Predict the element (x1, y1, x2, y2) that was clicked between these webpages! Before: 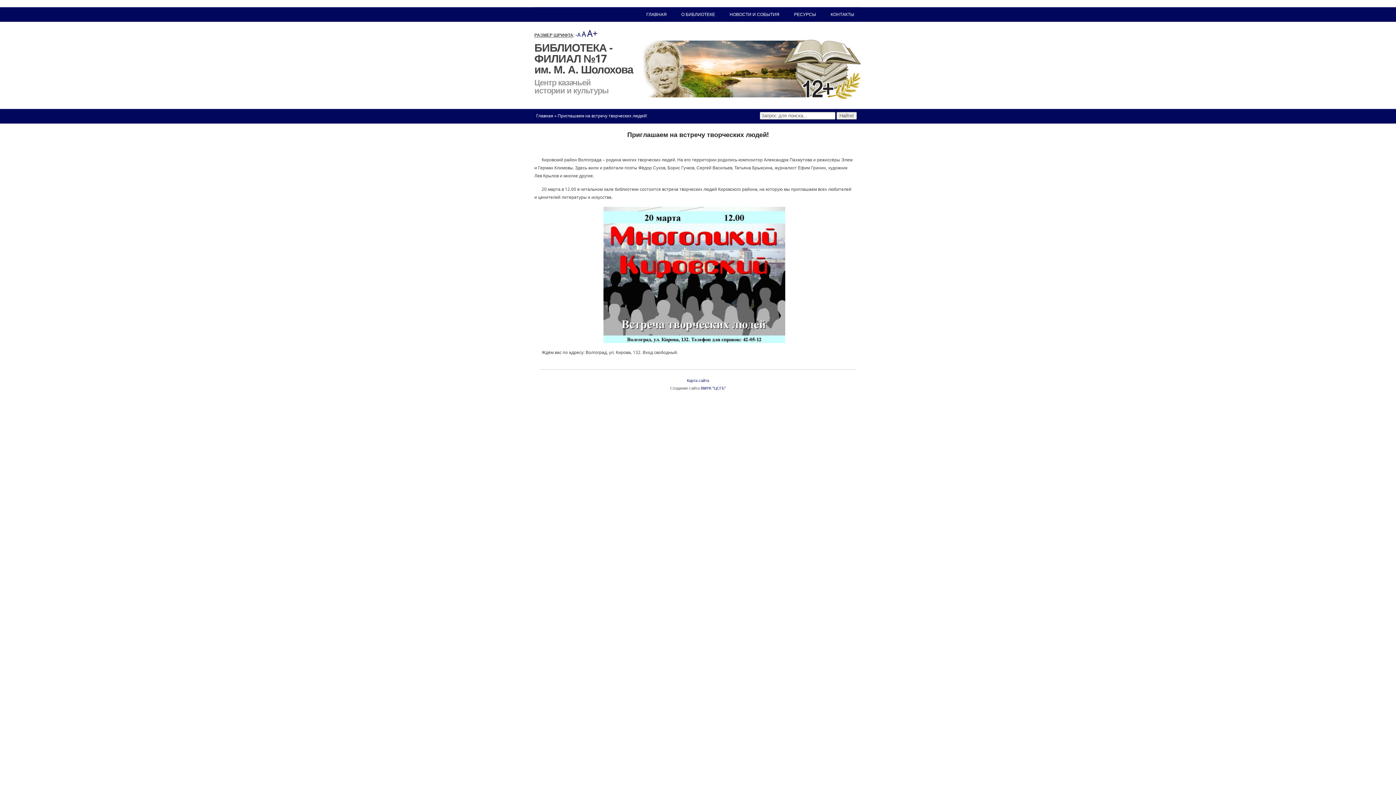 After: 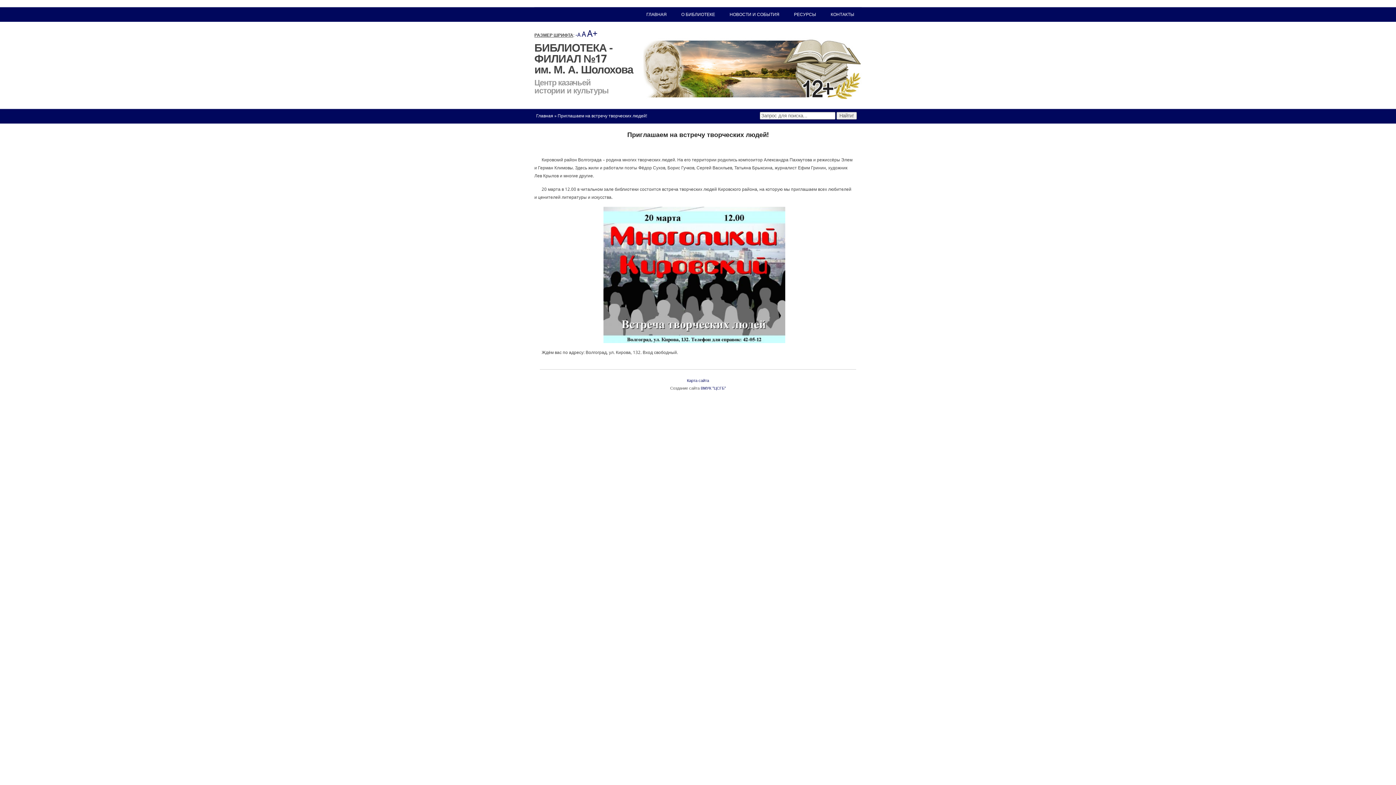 Action: label: A+ bbox: (587, 28, 597, 38)